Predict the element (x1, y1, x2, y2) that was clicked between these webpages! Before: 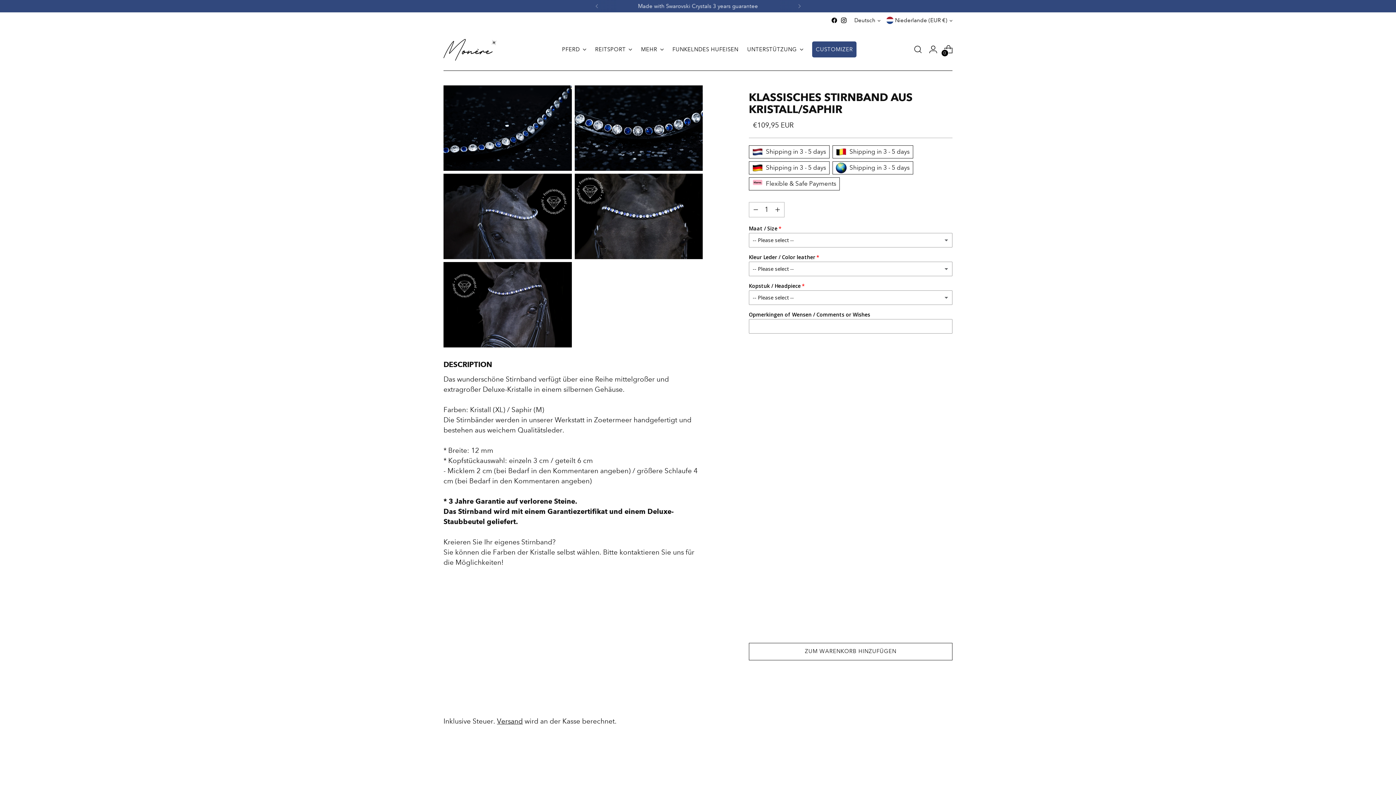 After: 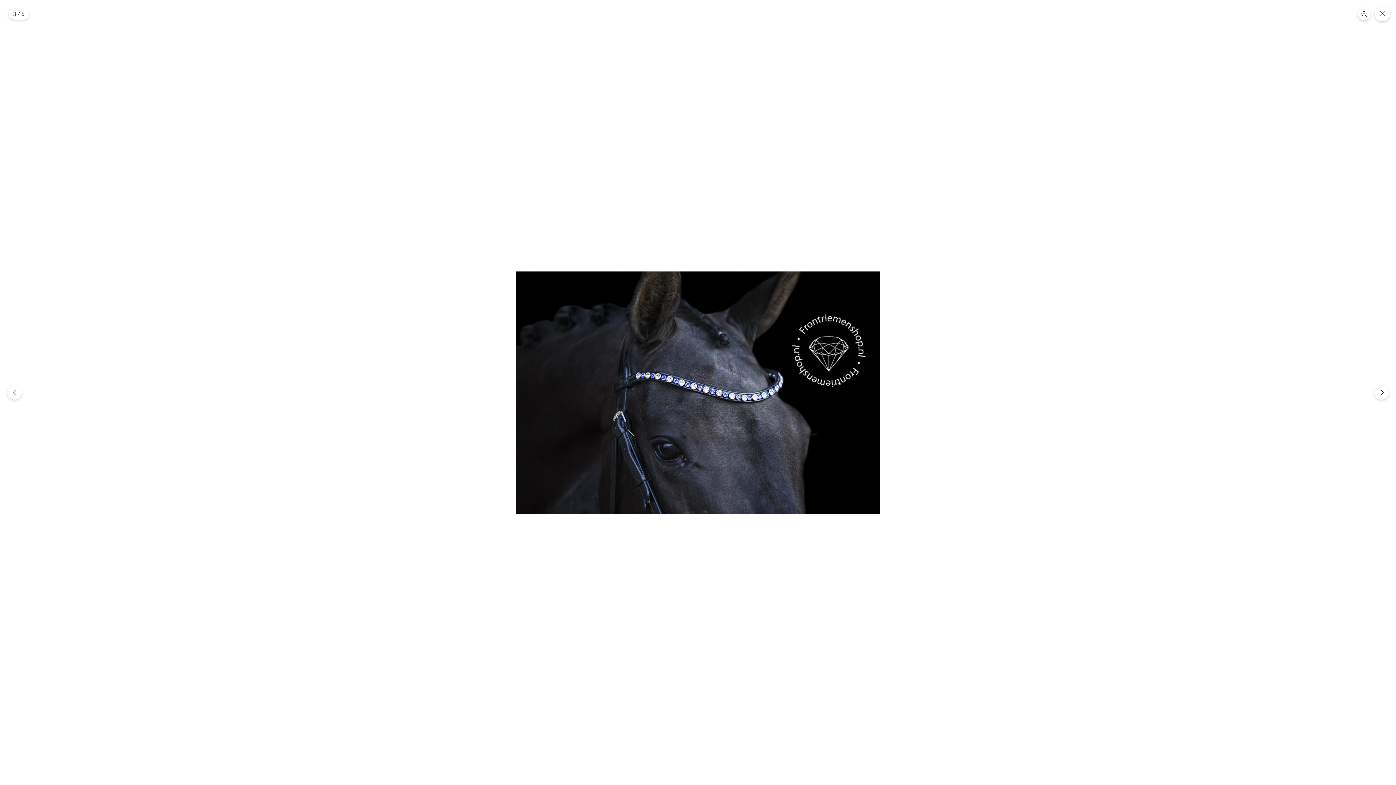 Action: bbox: (443, 173, 571, 259)